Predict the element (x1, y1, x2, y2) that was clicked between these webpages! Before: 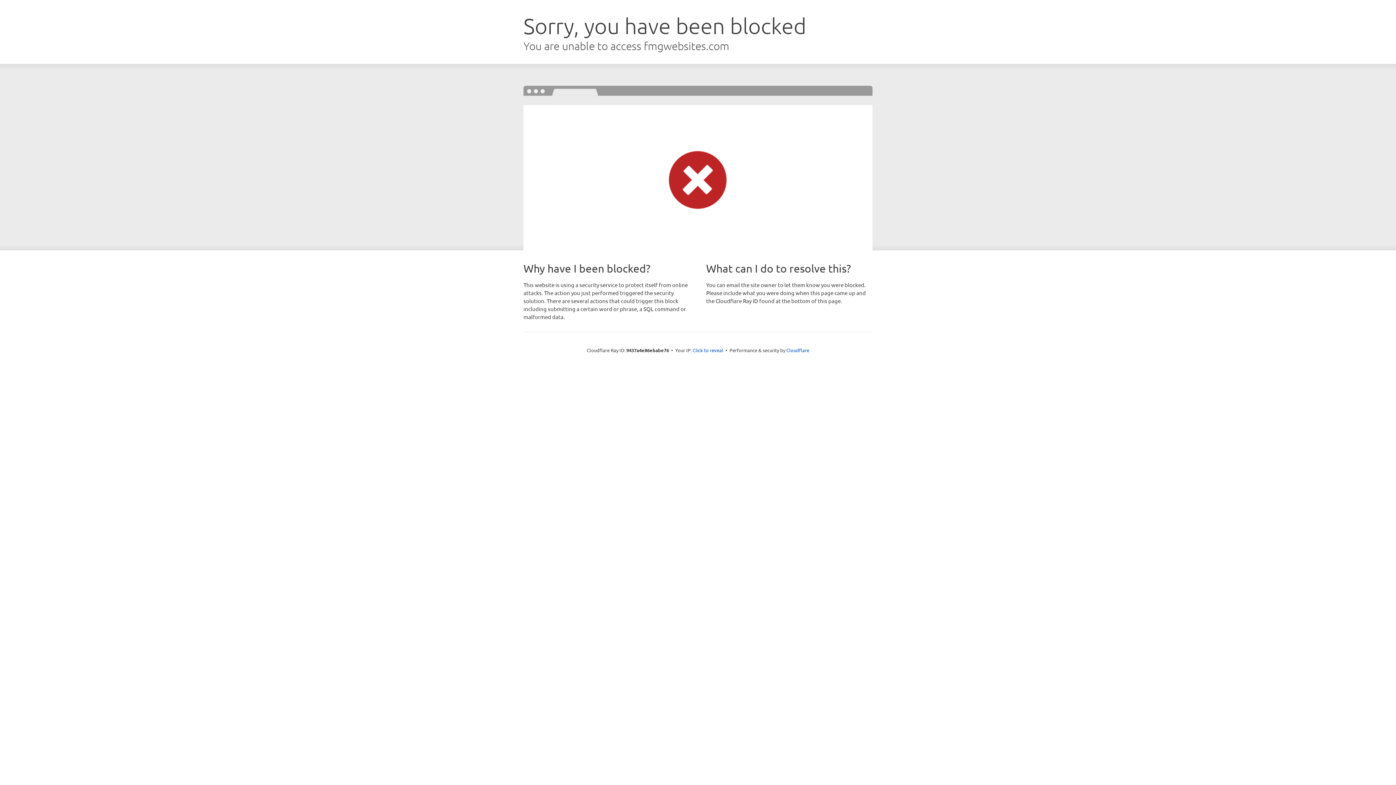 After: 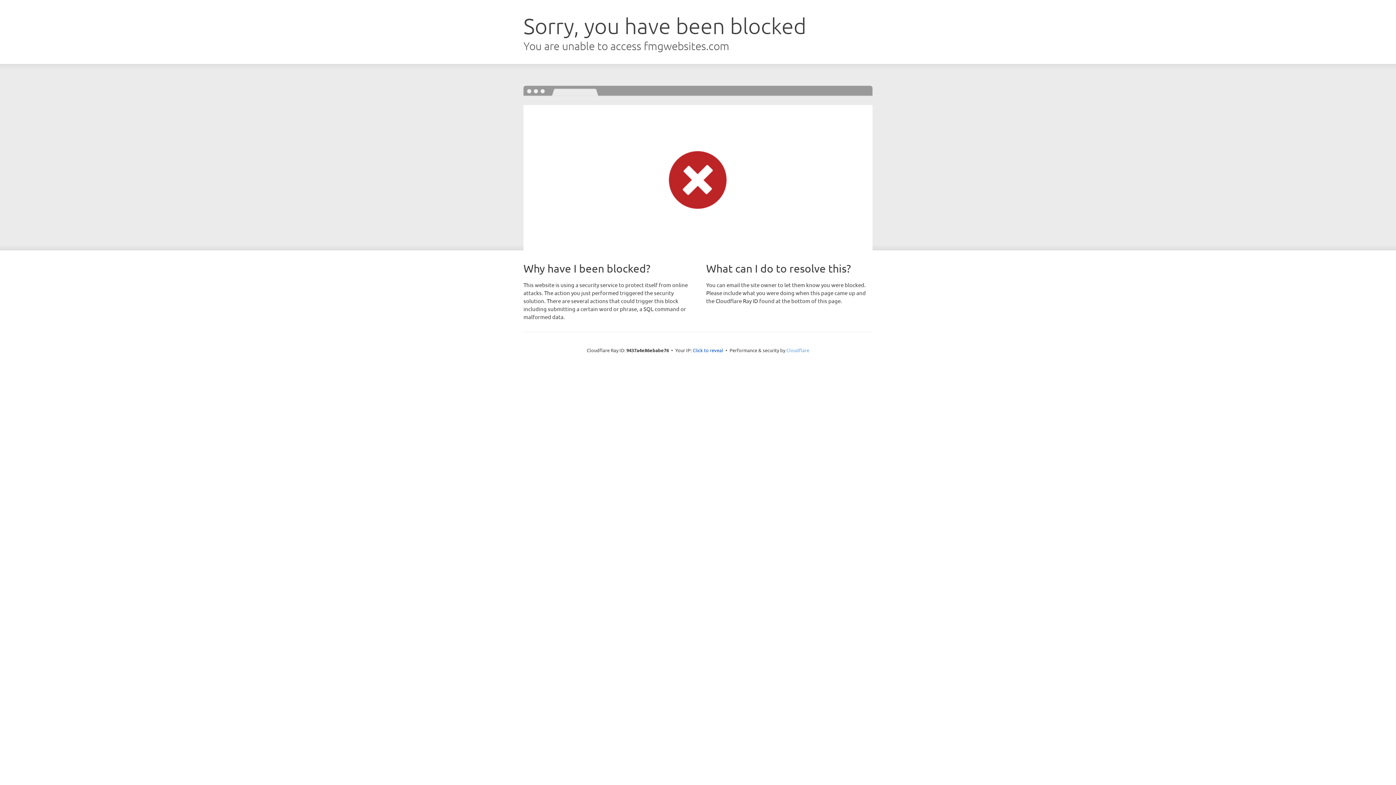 Action: bbox: (786, 347, 809, 353) label: Cloudflare